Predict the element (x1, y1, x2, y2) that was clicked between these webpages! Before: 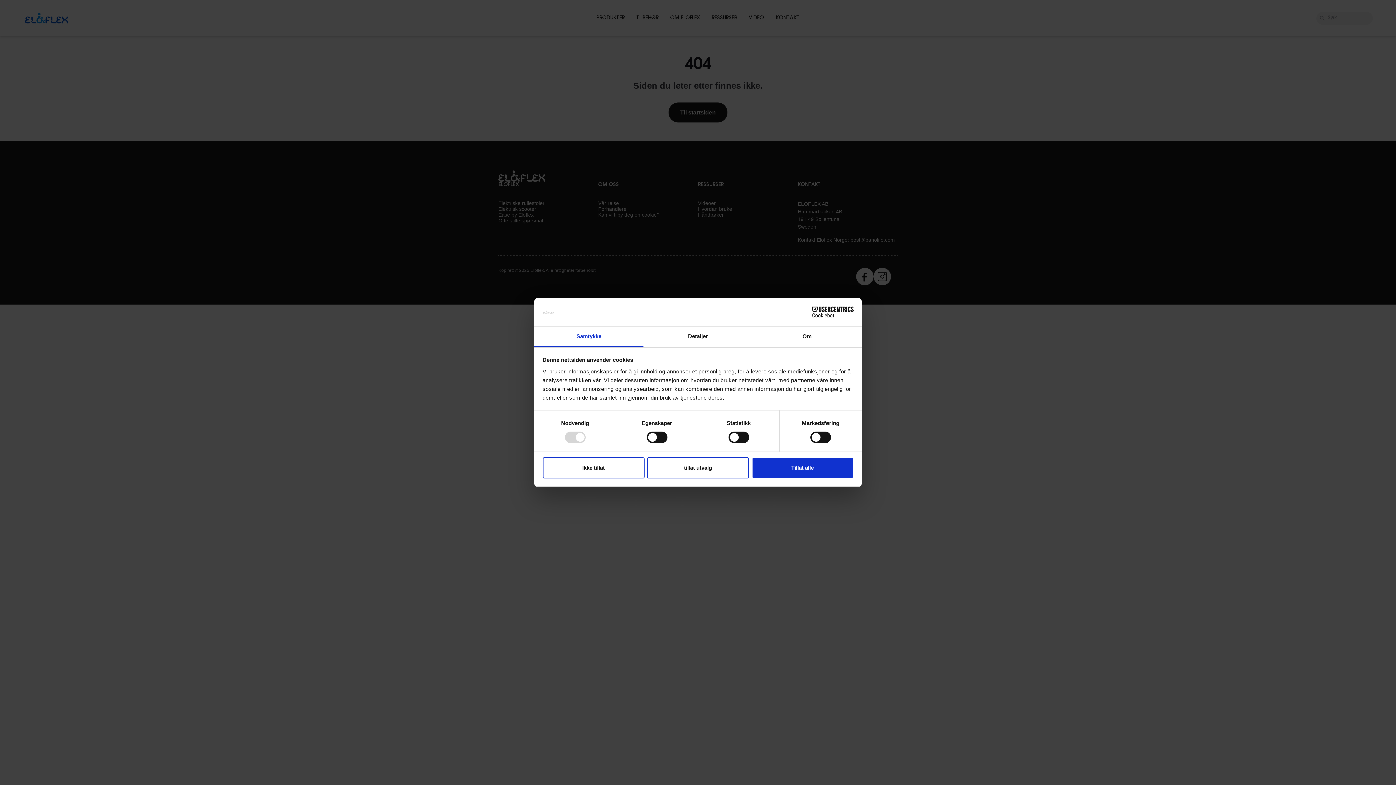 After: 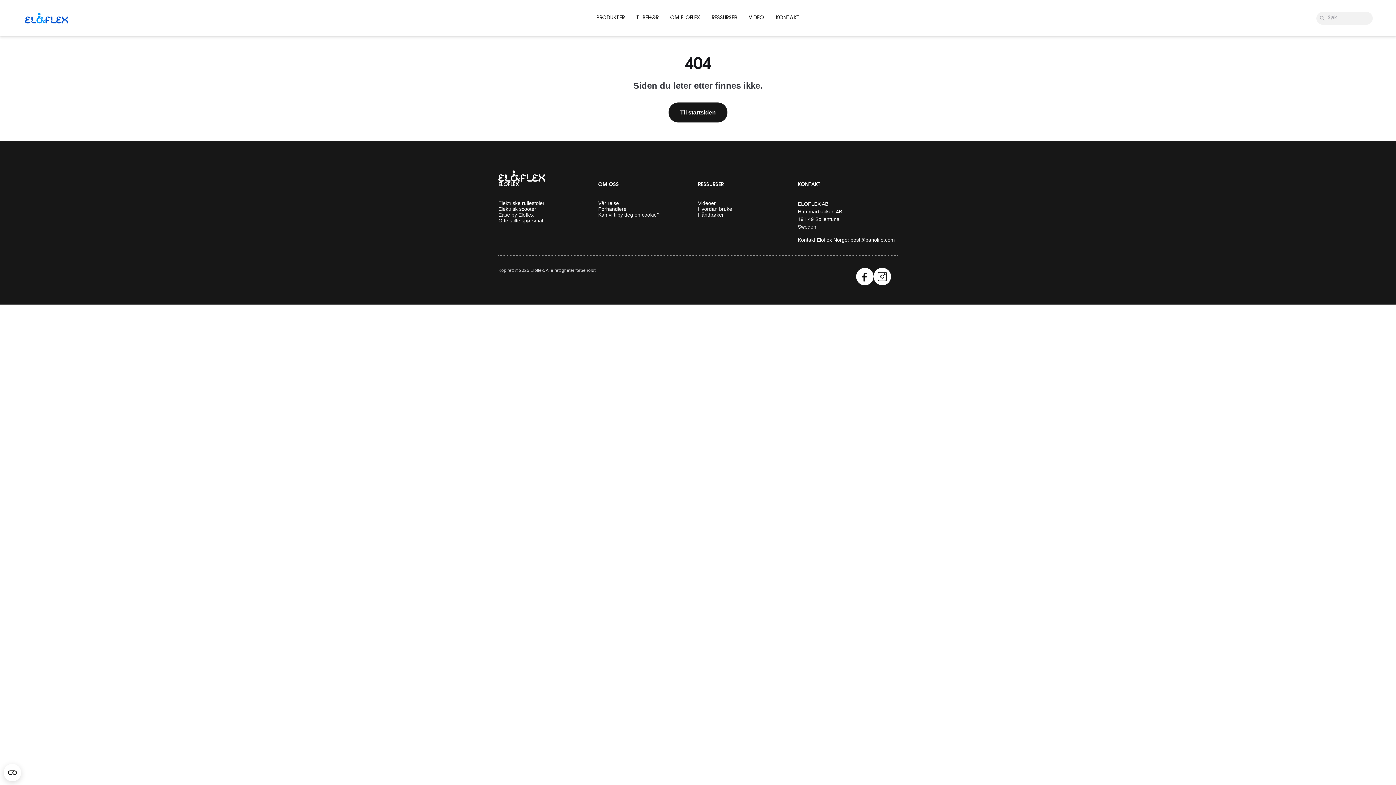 Action: label: Ikke tillat bbox: (542, 457, 644, 478)